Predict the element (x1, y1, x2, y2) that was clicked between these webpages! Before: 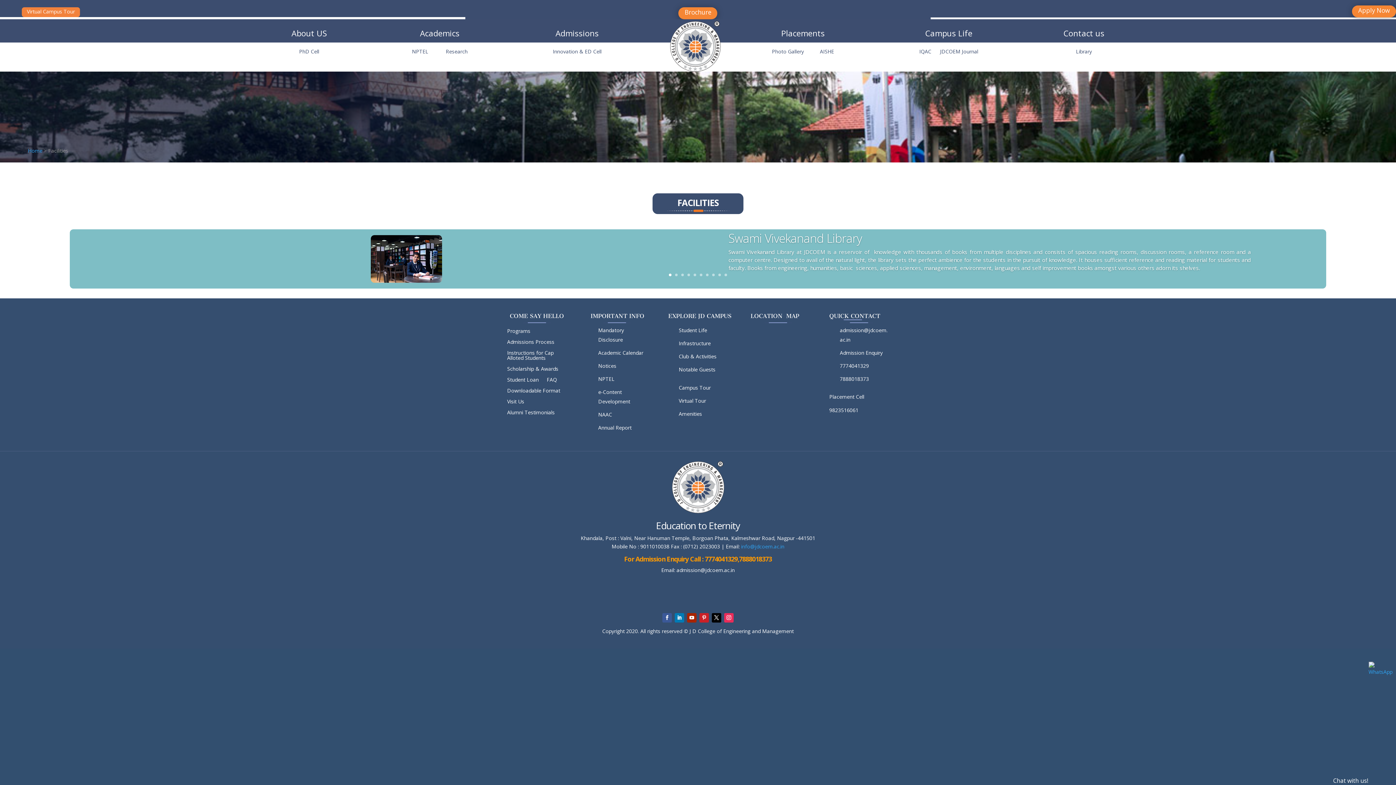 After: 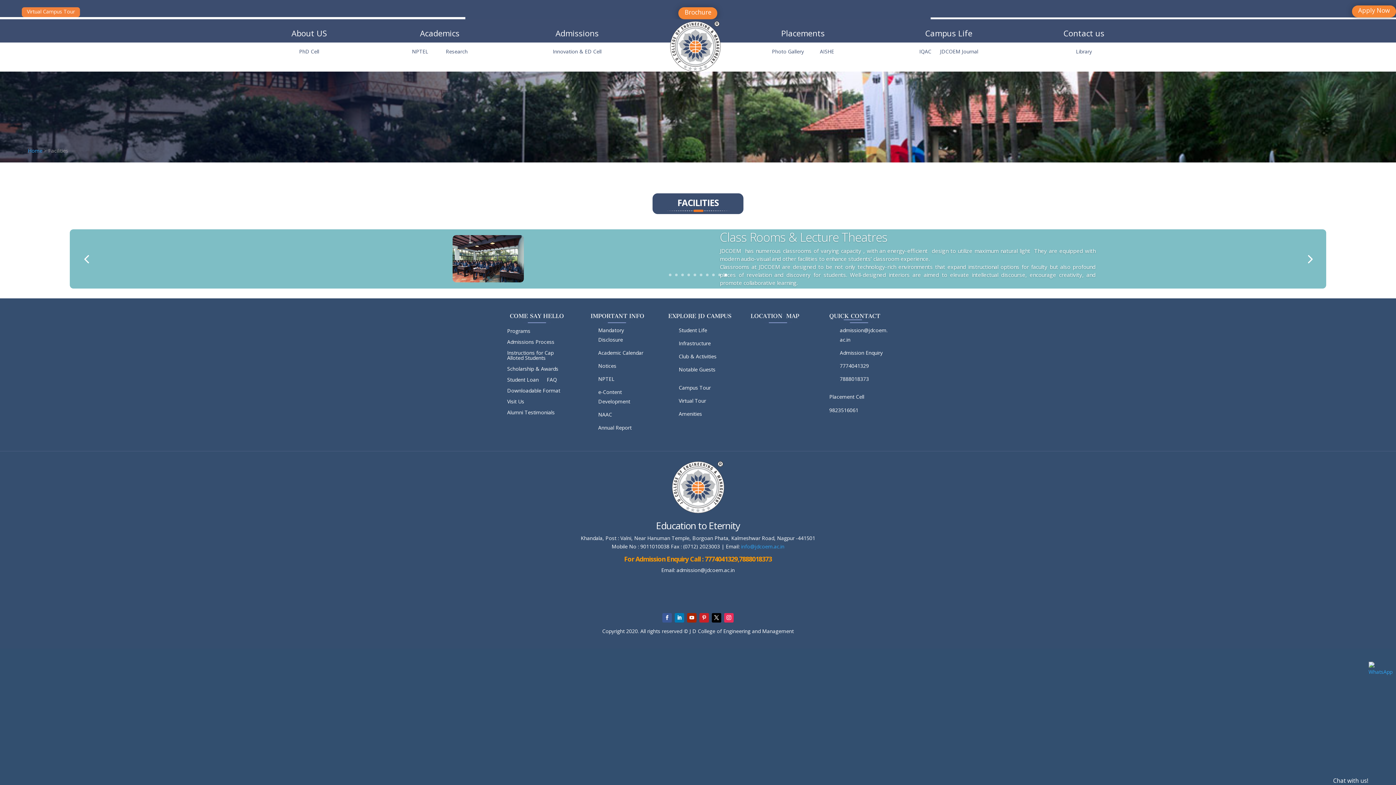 Action: bbox: (724, 273, 727, 276) label: 10